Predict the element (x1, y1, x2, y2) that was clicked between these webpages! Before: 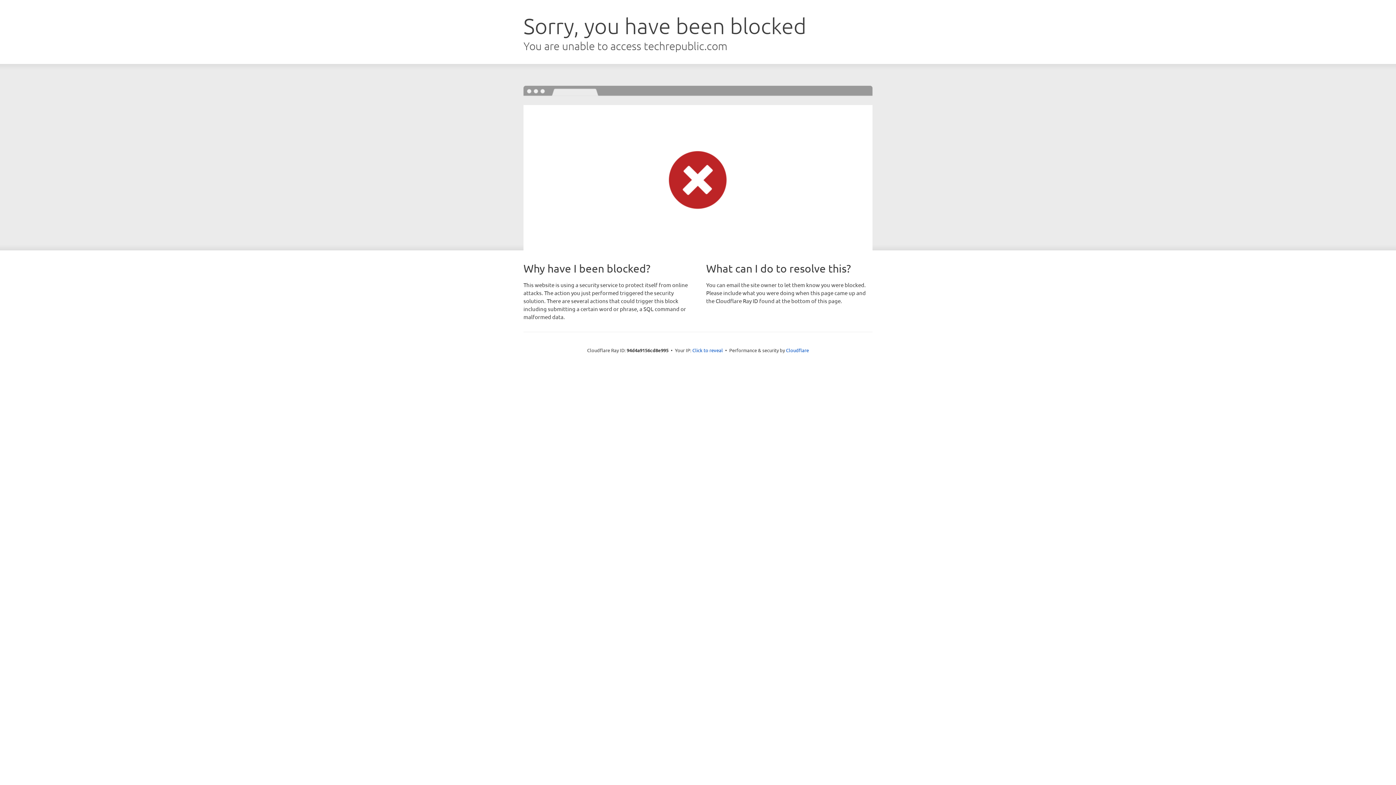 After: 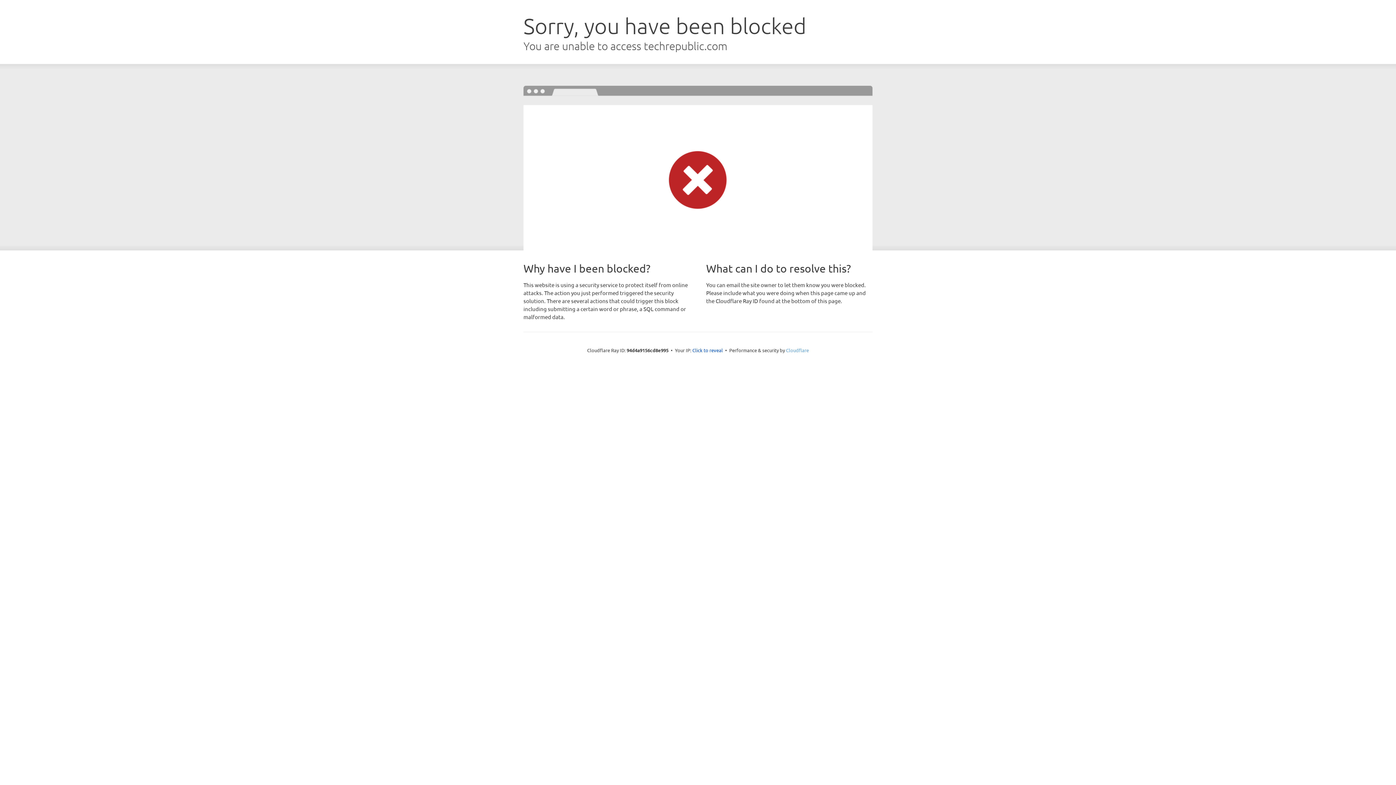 Action: bbox: (786, 347, 809, 353) label: Cloudflare